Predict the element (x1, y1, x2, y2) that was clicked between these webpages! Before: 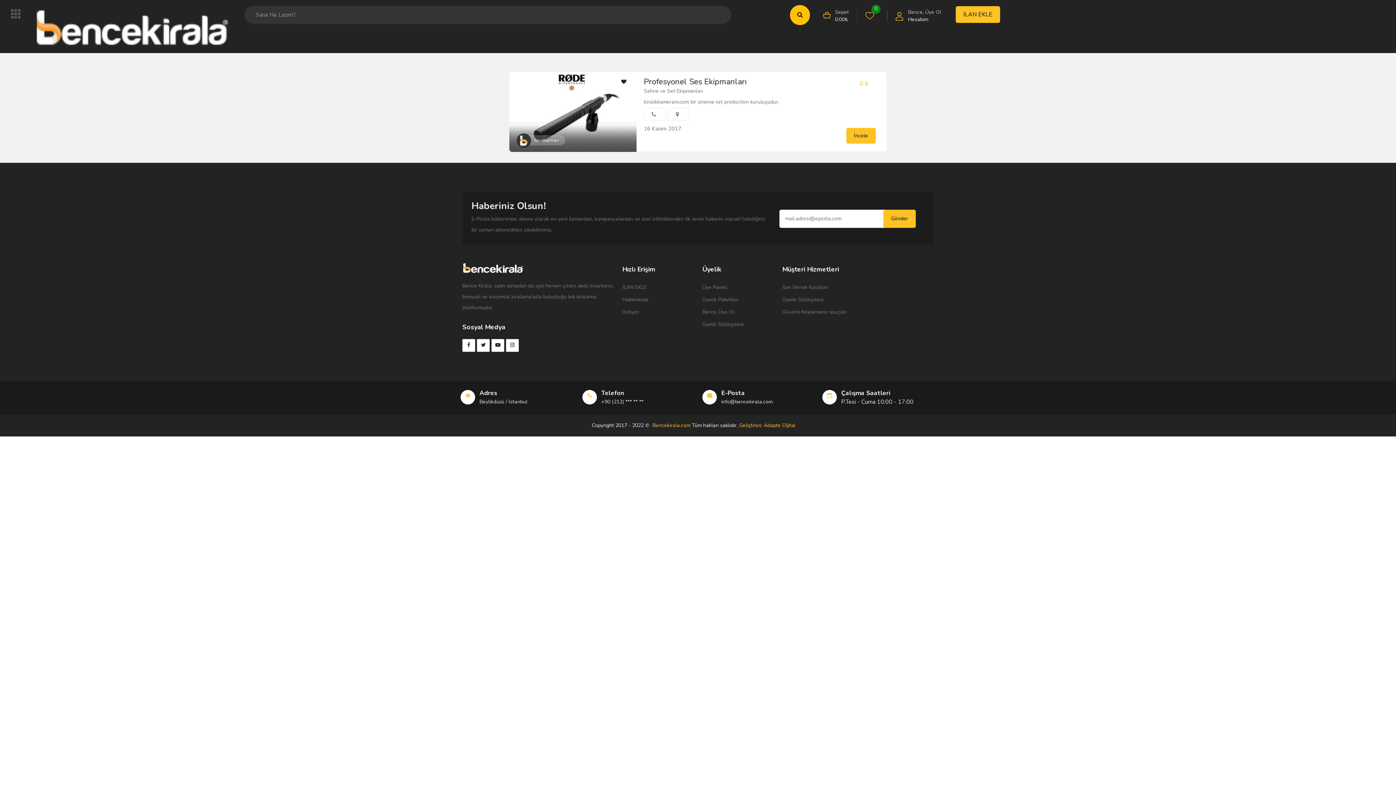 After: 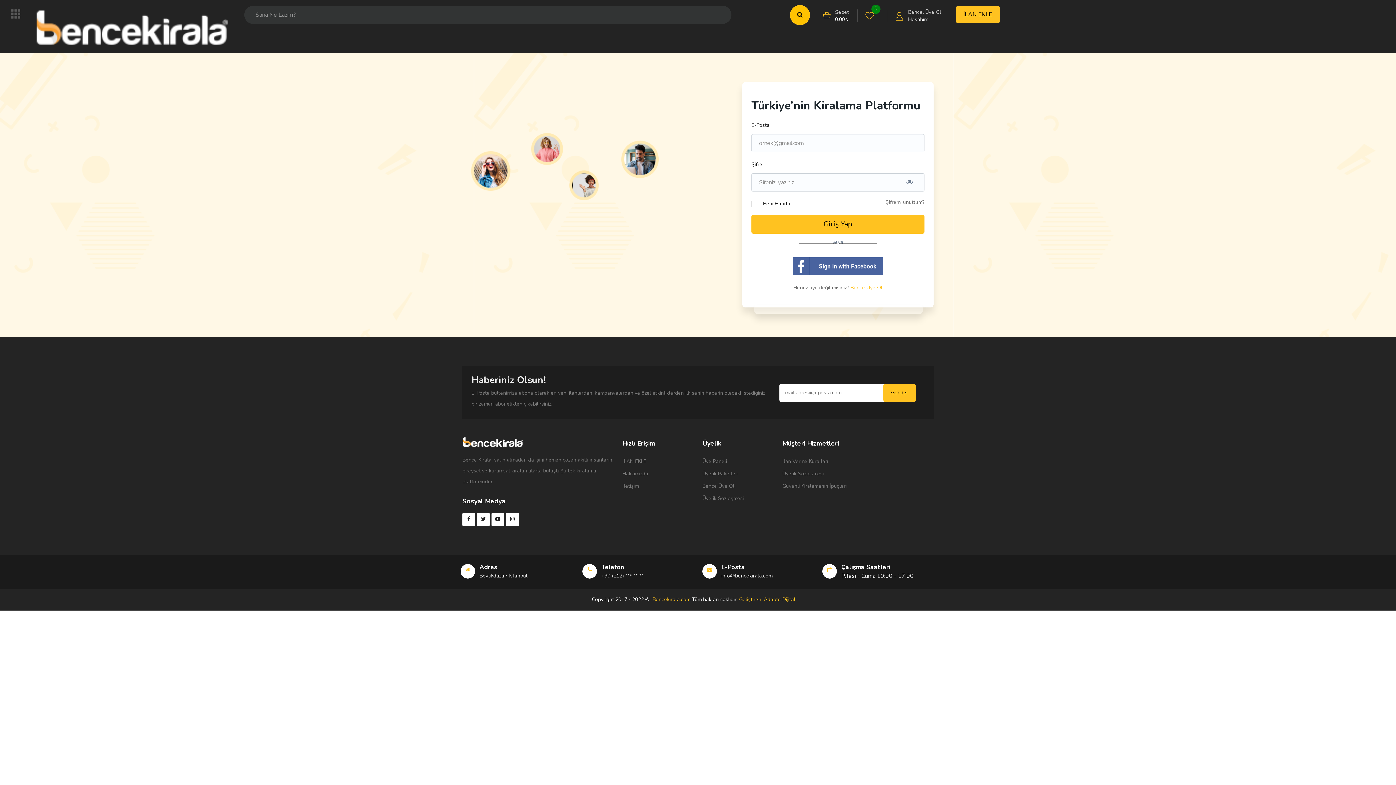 Action: bbox: (955, 6, 1000, 22) label: İLAN EKLE